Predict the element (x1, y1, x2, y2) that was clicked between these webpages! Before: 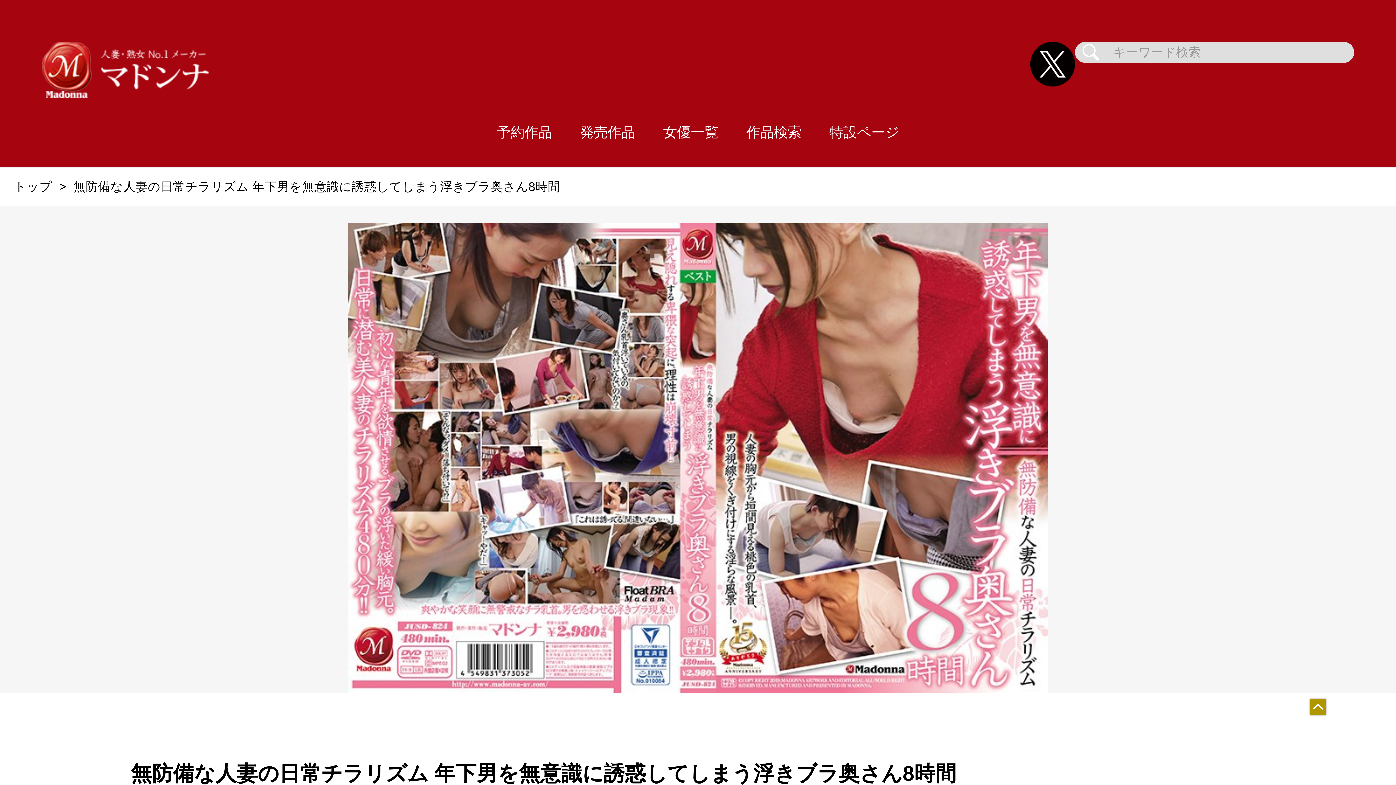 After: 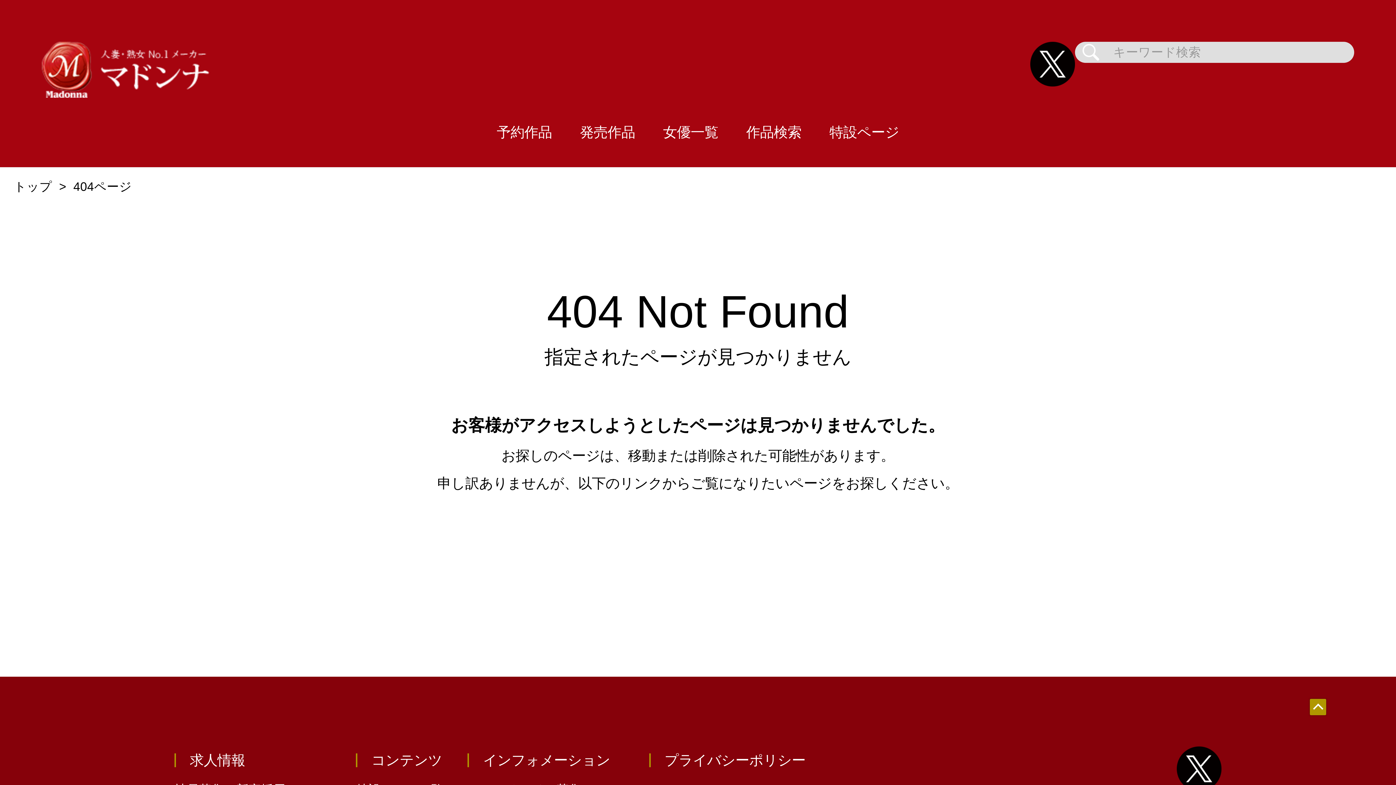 Action: label: 無防備な人妻の日常チラリズム 年下男を無意識に誘惑してしまう浮きブラ奥さん8時間 bbox: (73, 180, 560, 193)